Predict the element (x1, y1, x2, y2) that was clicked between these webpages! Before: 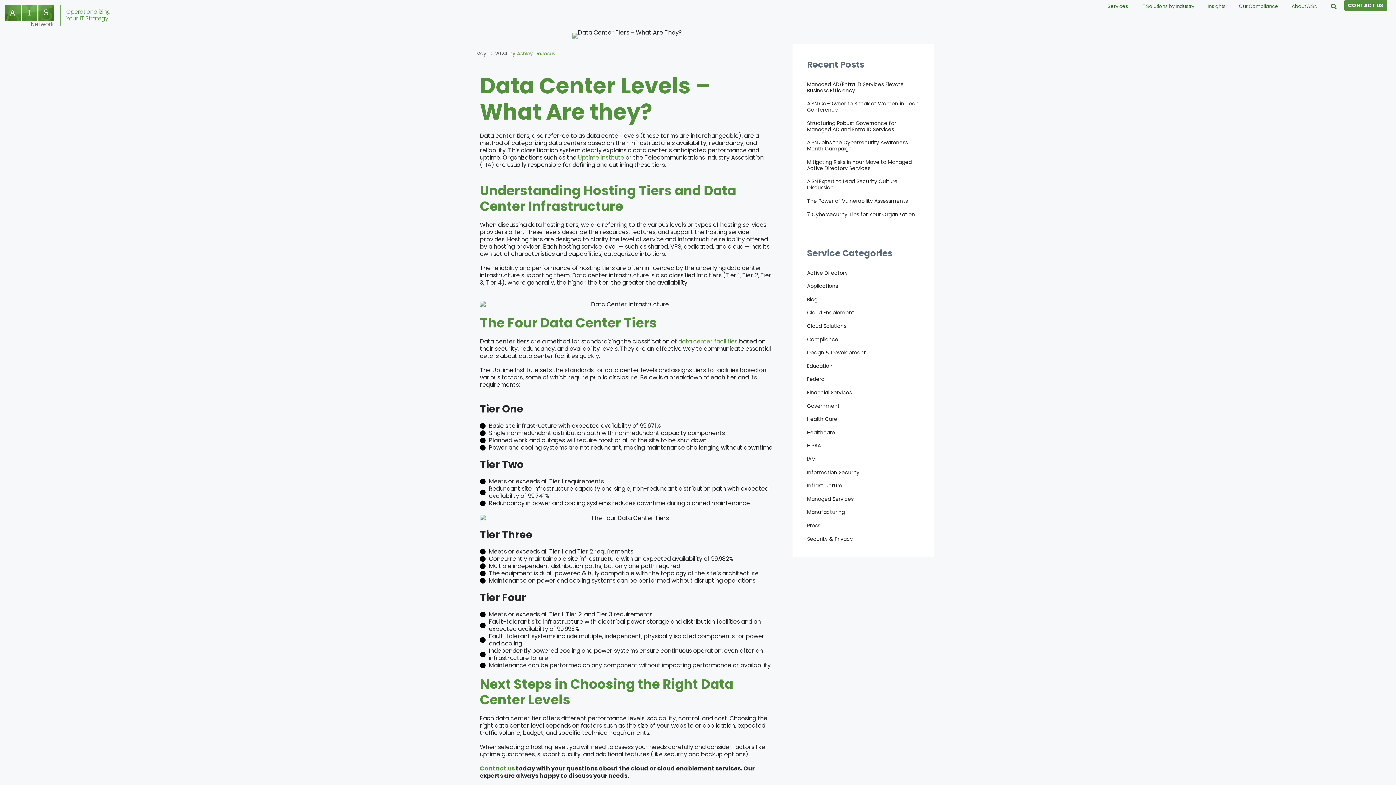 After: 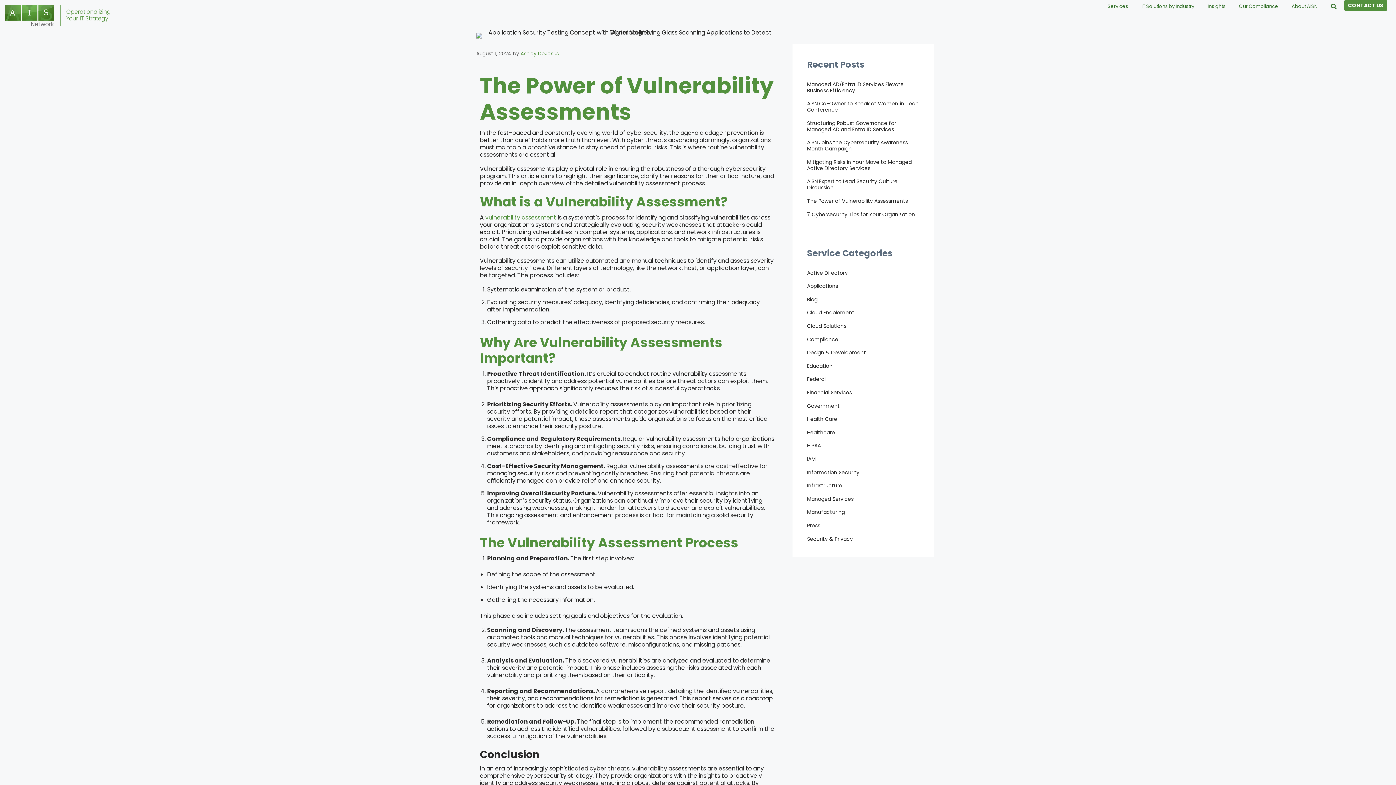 Action: bbox: (807, 197, 908, 204) label: The Power of Vulnerability Assessments